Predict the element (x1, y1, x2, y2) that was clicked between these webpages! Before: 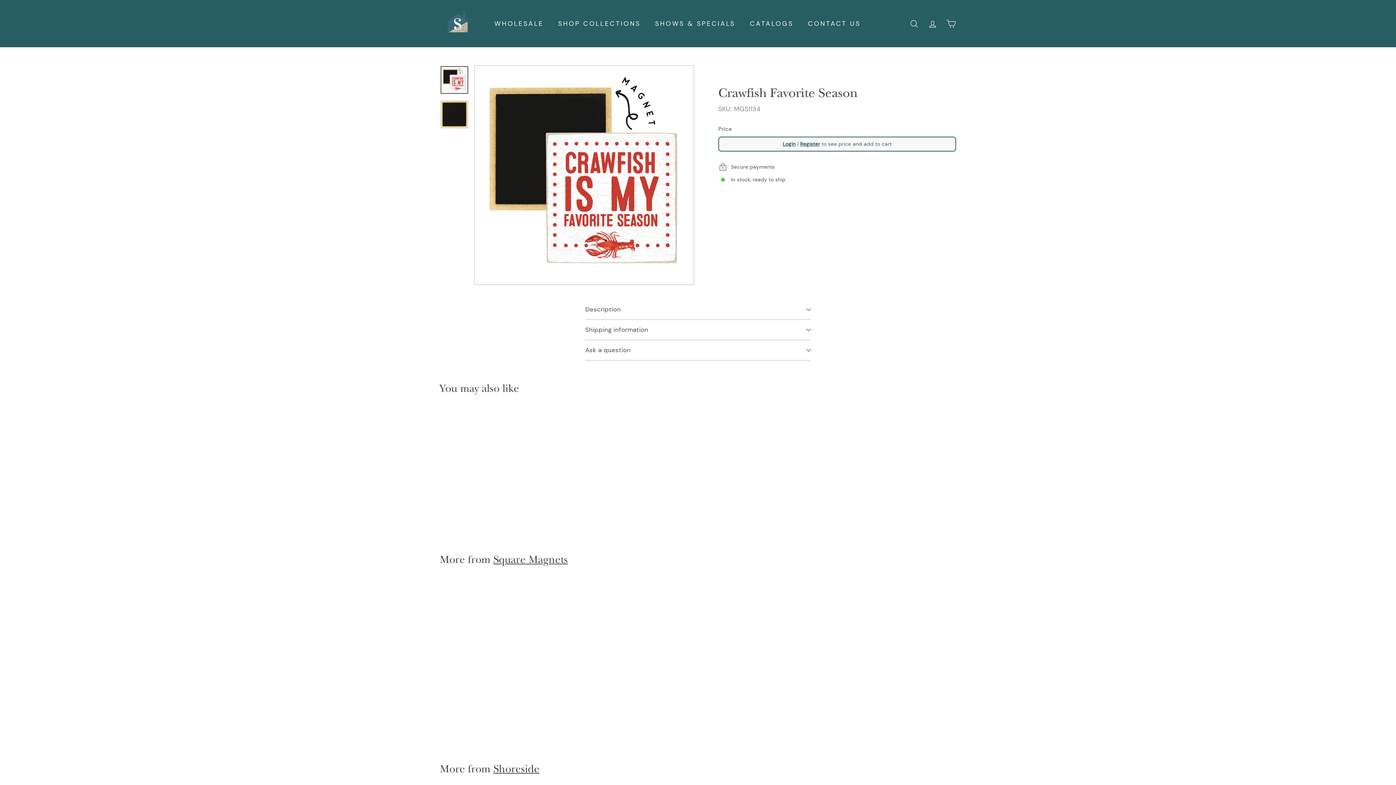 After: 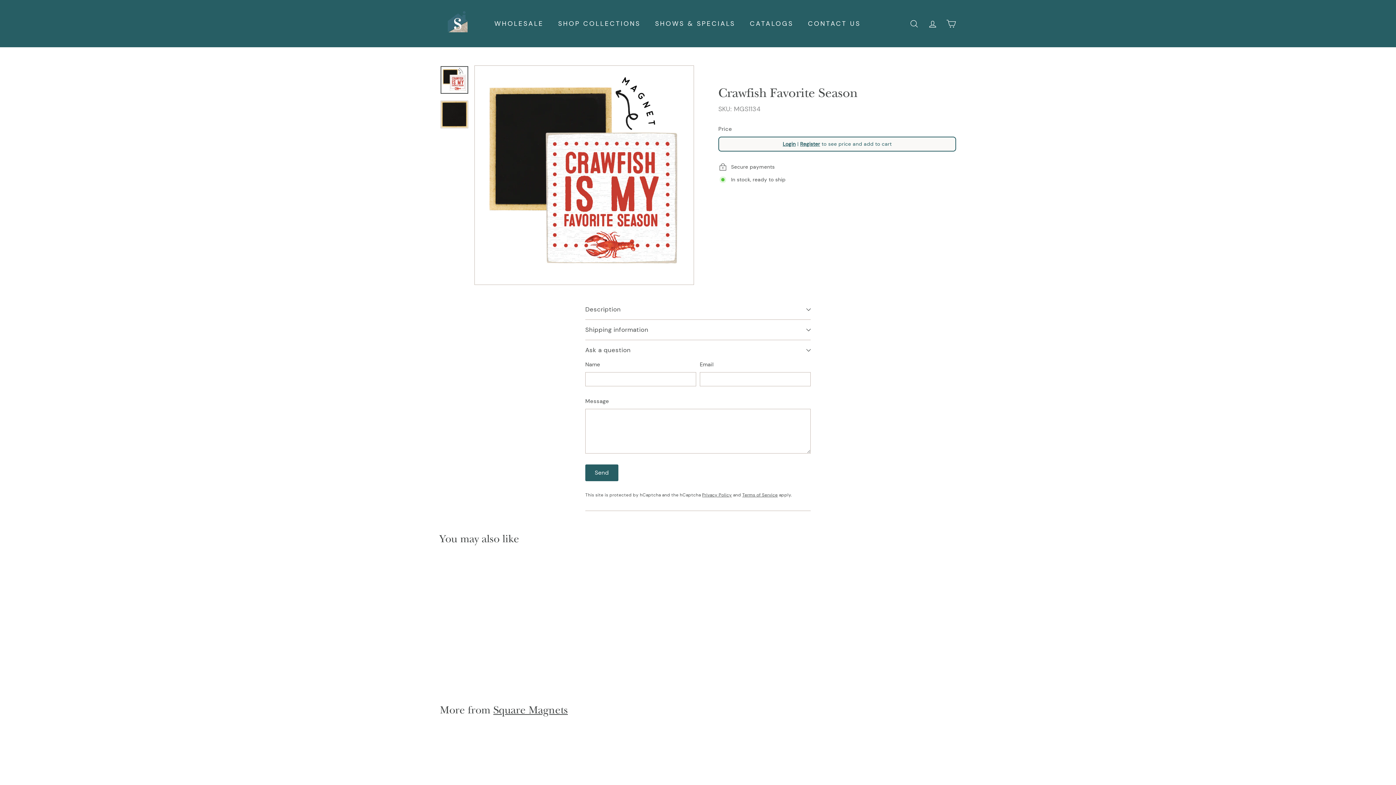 Action: bbox: (585, 340, 810, 360) label: Ask a question